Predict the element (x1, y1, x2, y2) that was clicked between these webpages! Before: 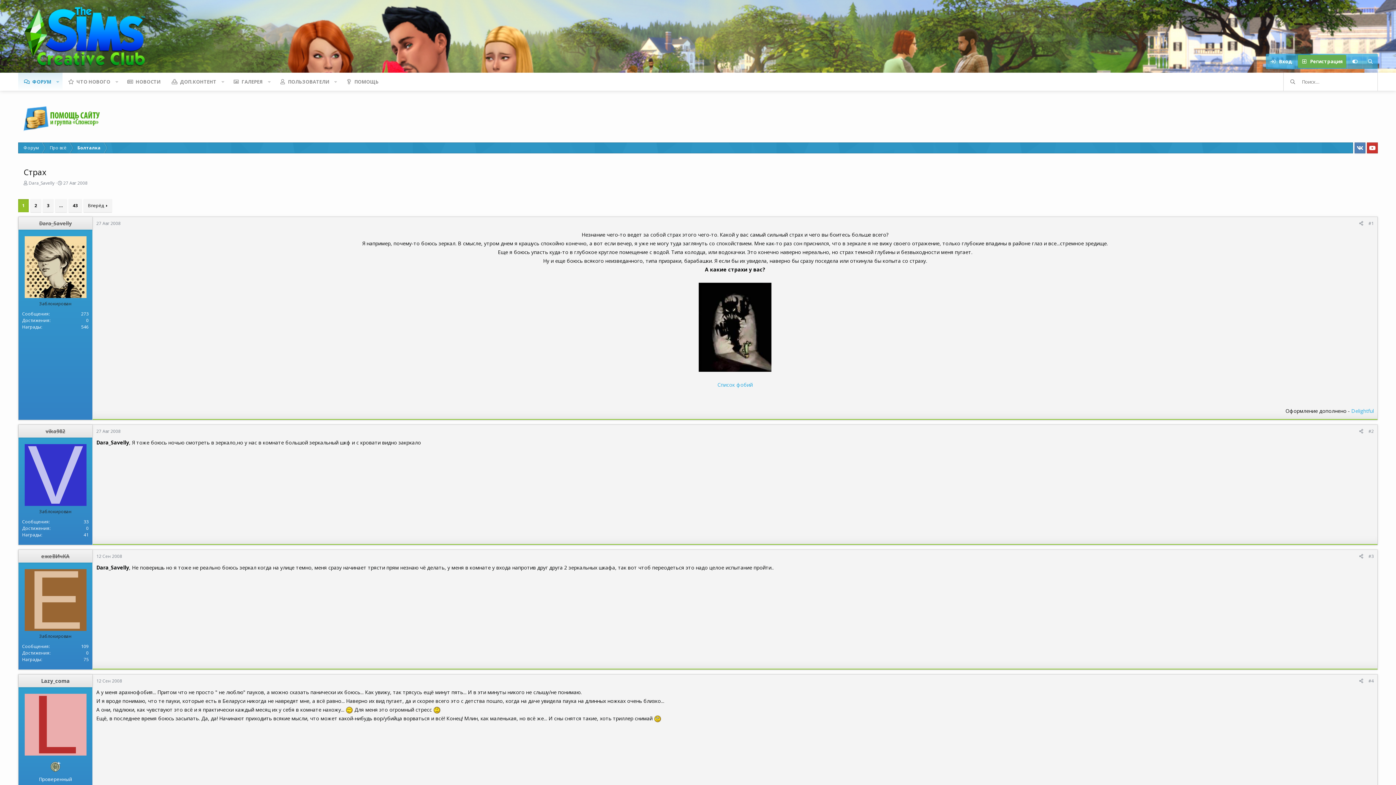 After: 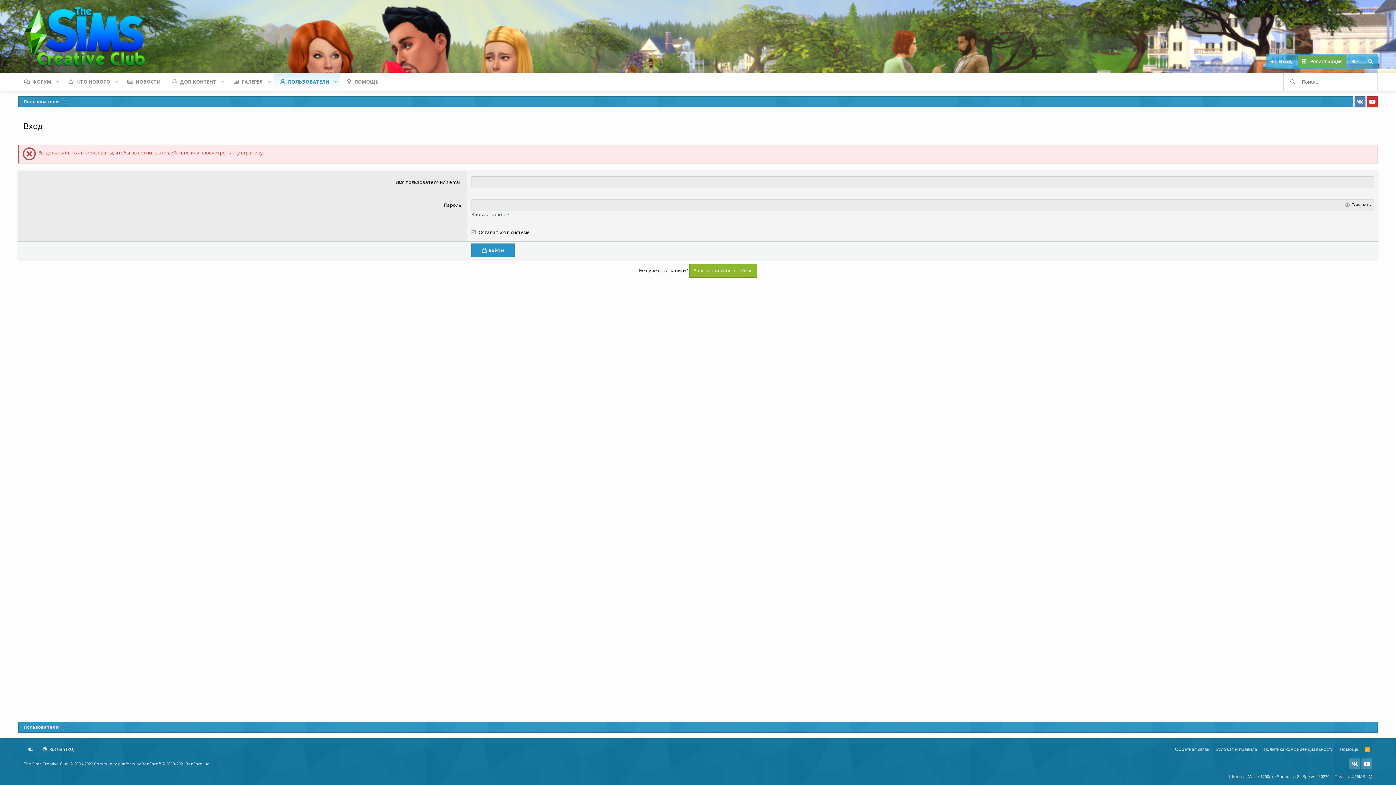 Action: label: 41 bbox: (83, 531, 88, 538)